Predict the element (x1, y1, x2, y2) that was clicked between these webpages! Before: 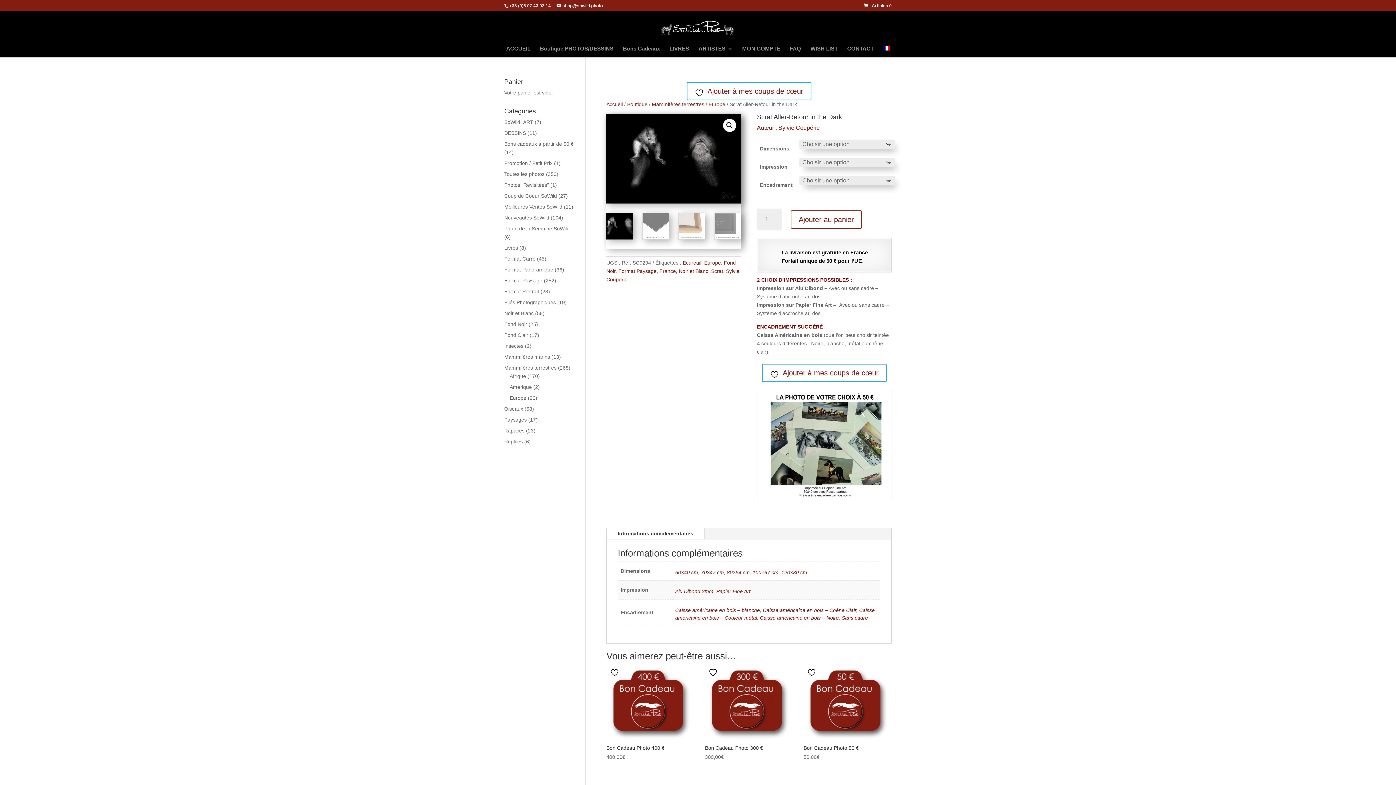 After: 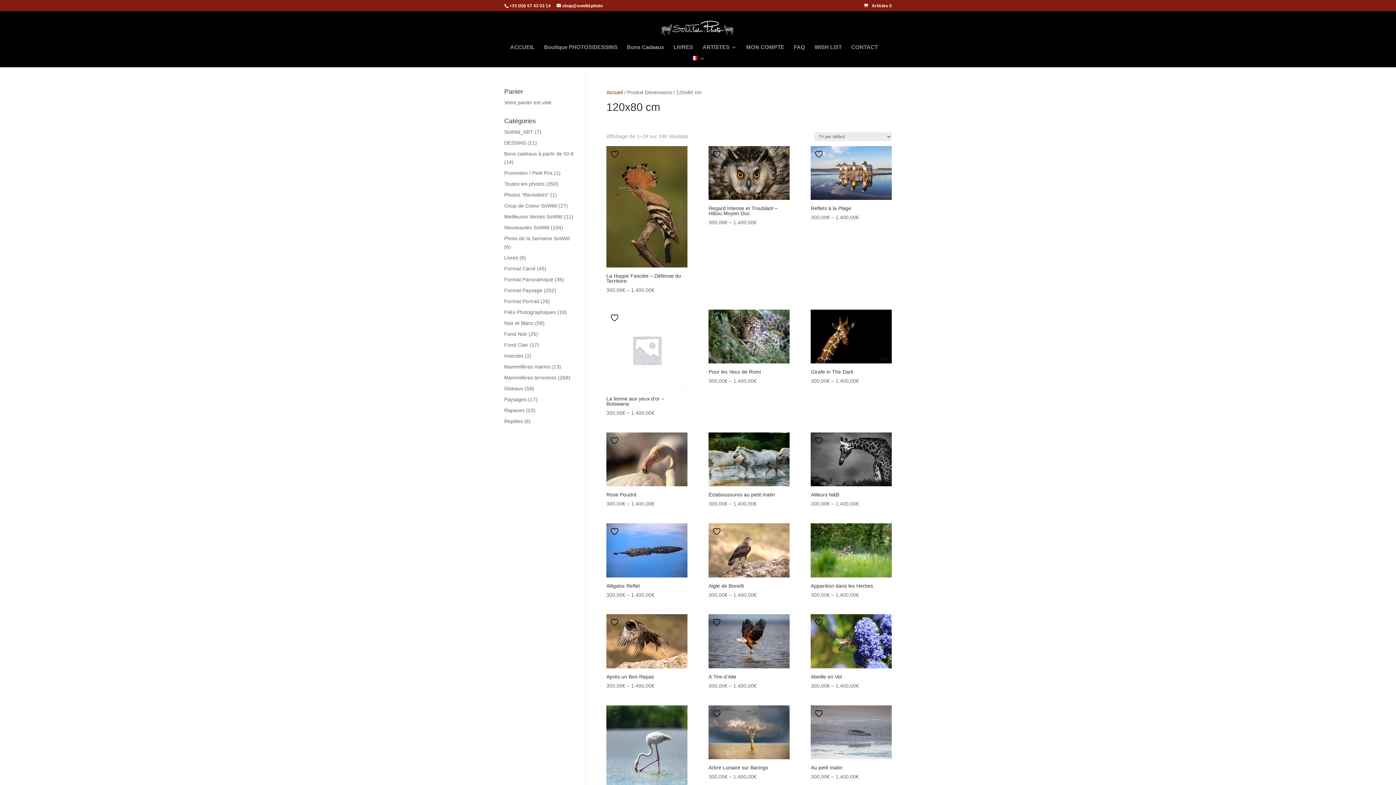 Action: label: 120×80 cm bbox: (781, 525, 807, 531)